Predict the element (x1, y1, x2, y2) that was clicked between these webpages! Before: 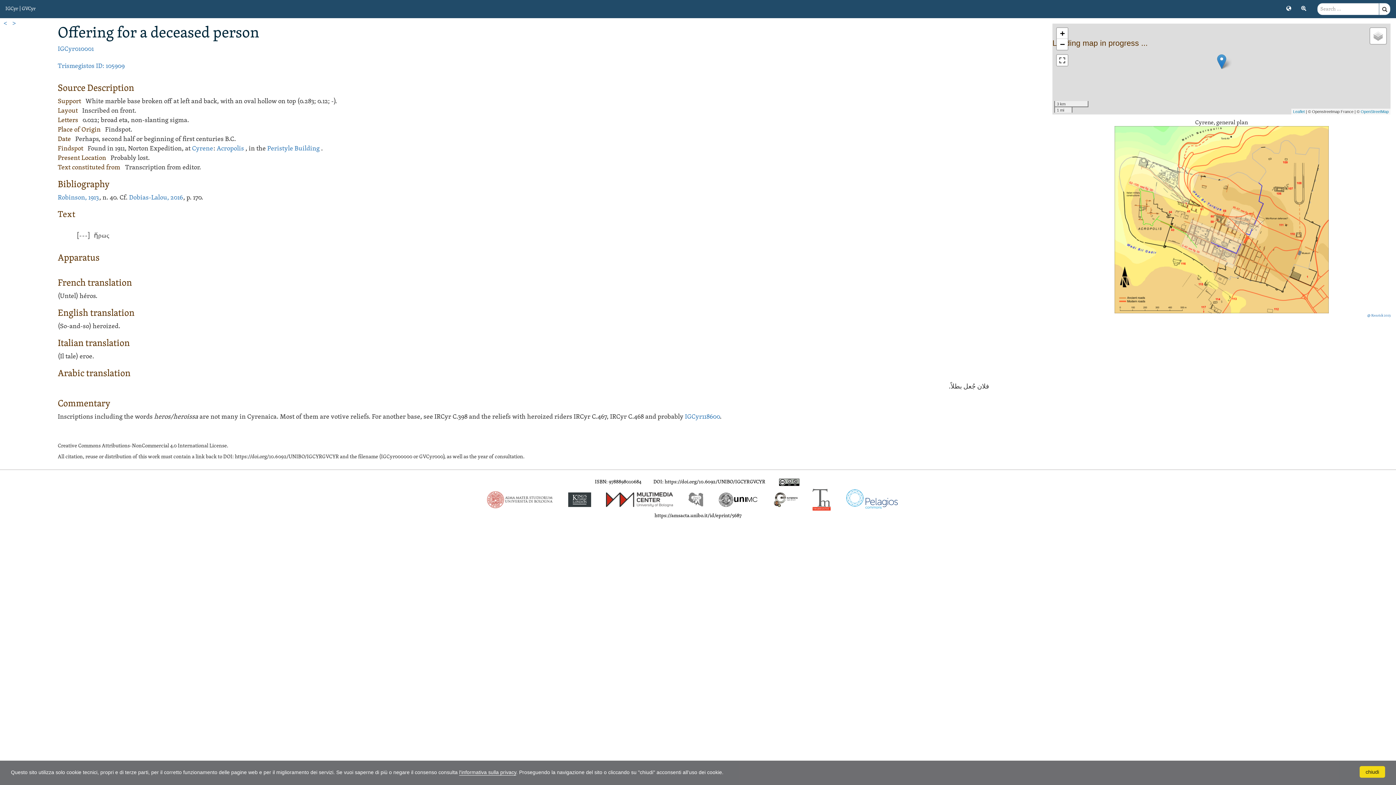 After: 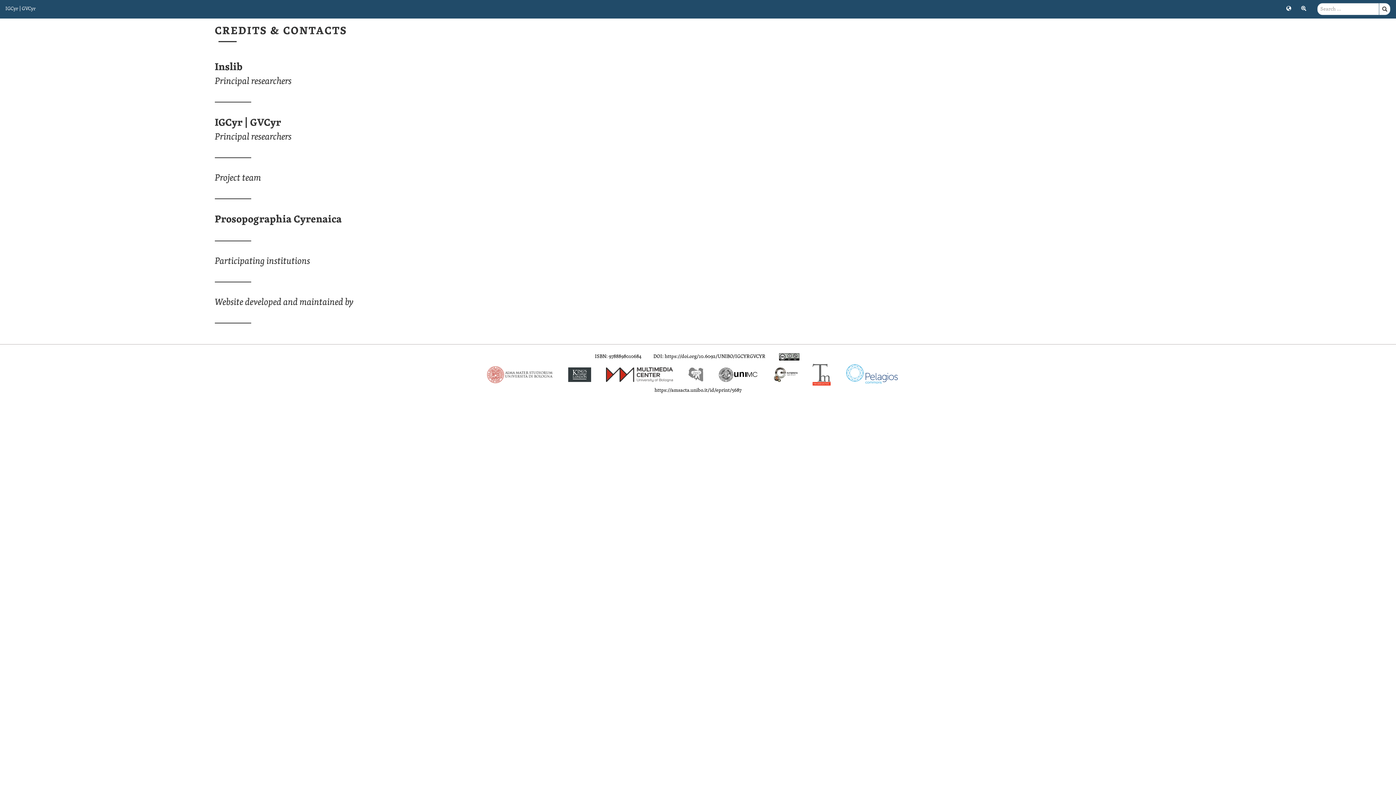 Action: bbox: (95, 0, 106, 10)